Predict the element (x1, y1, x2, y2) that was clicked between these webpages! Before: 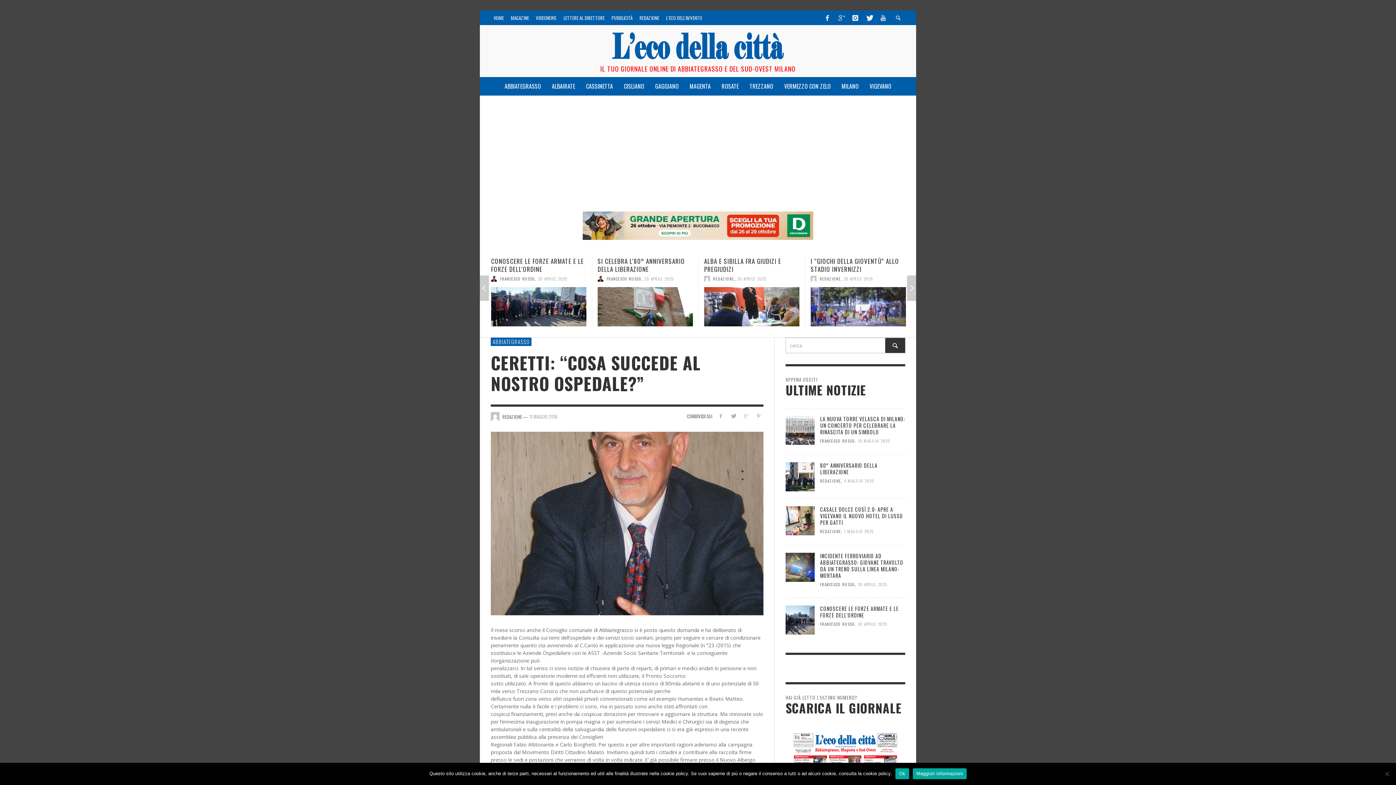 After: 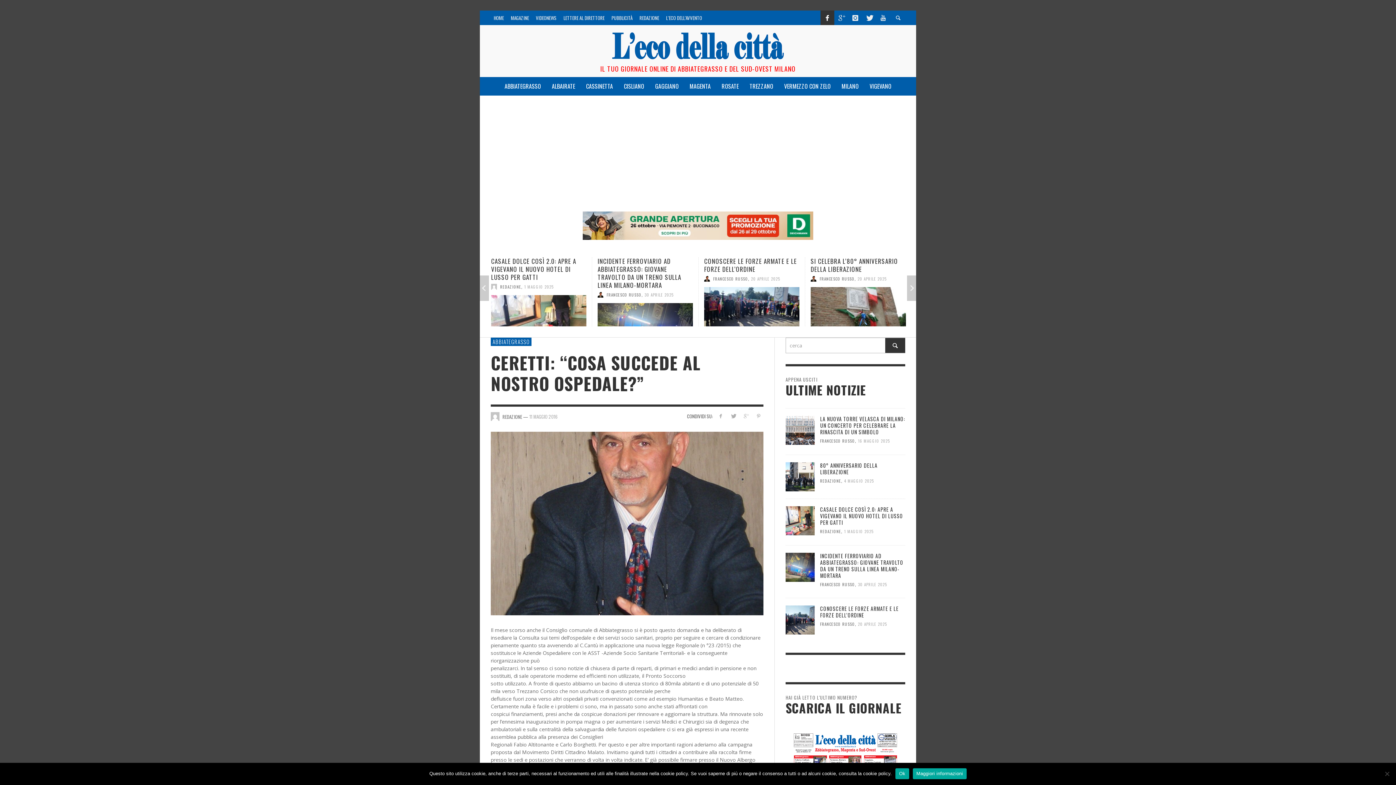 Action: bbox: (820, 10, 834, 25)